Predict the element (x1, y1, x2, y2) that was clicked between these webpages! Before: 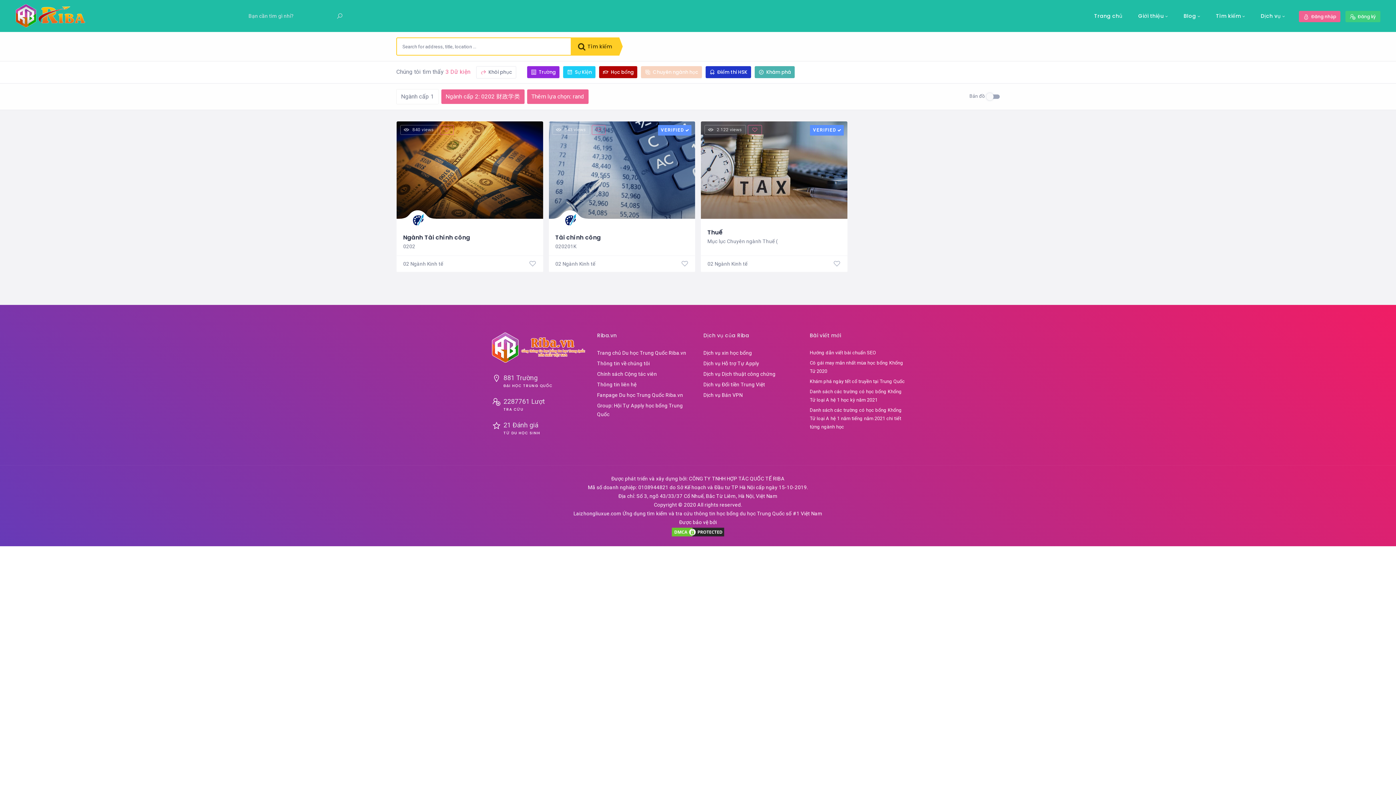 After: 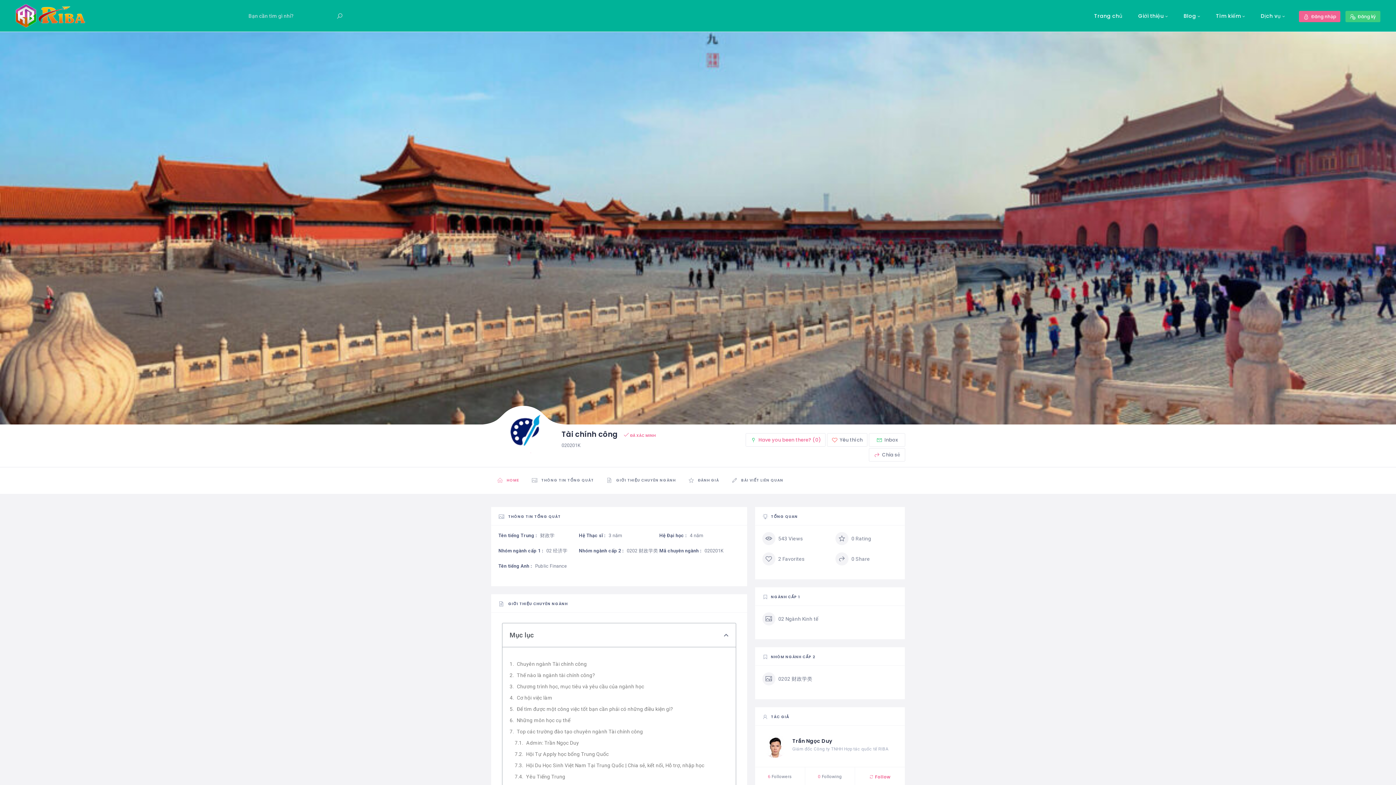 Action: bbox: (548, 121, 695, 219)